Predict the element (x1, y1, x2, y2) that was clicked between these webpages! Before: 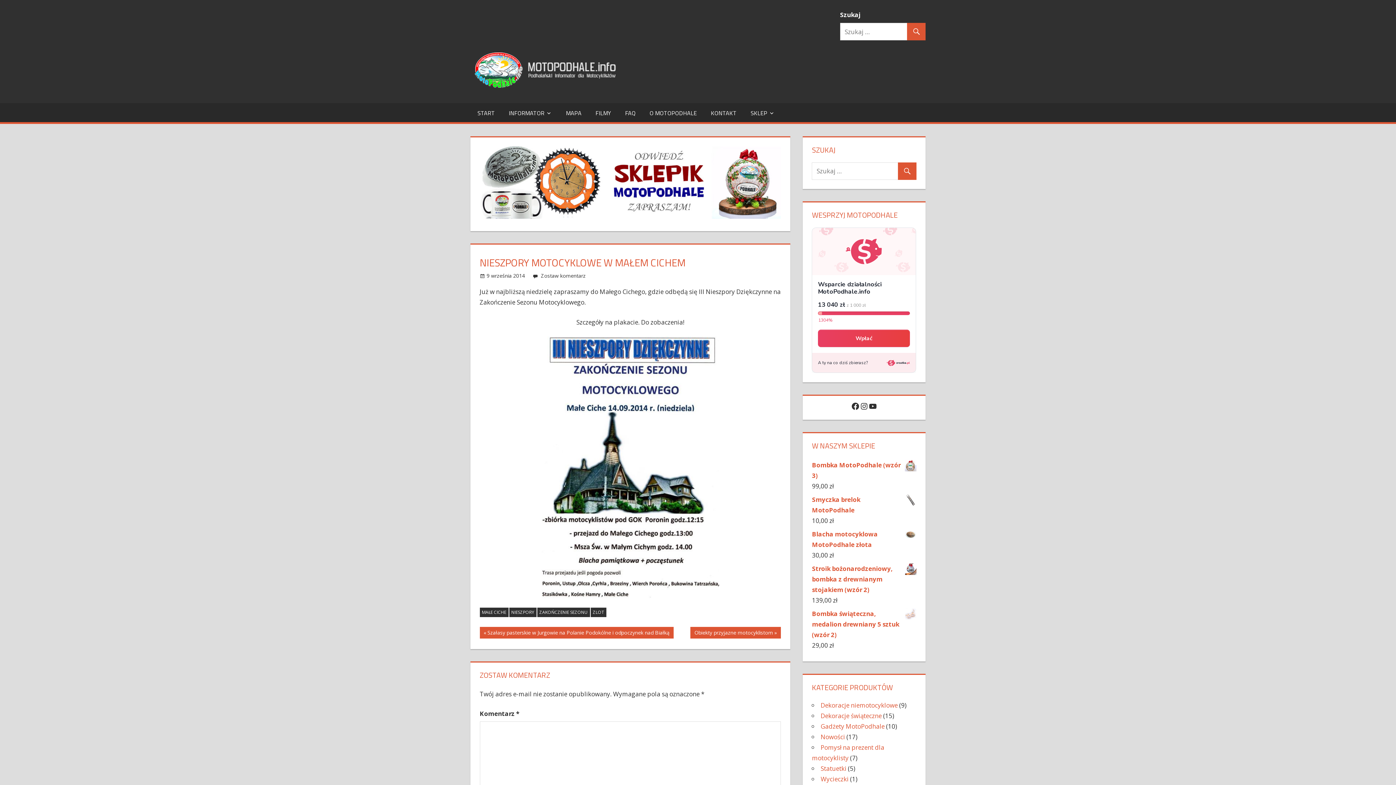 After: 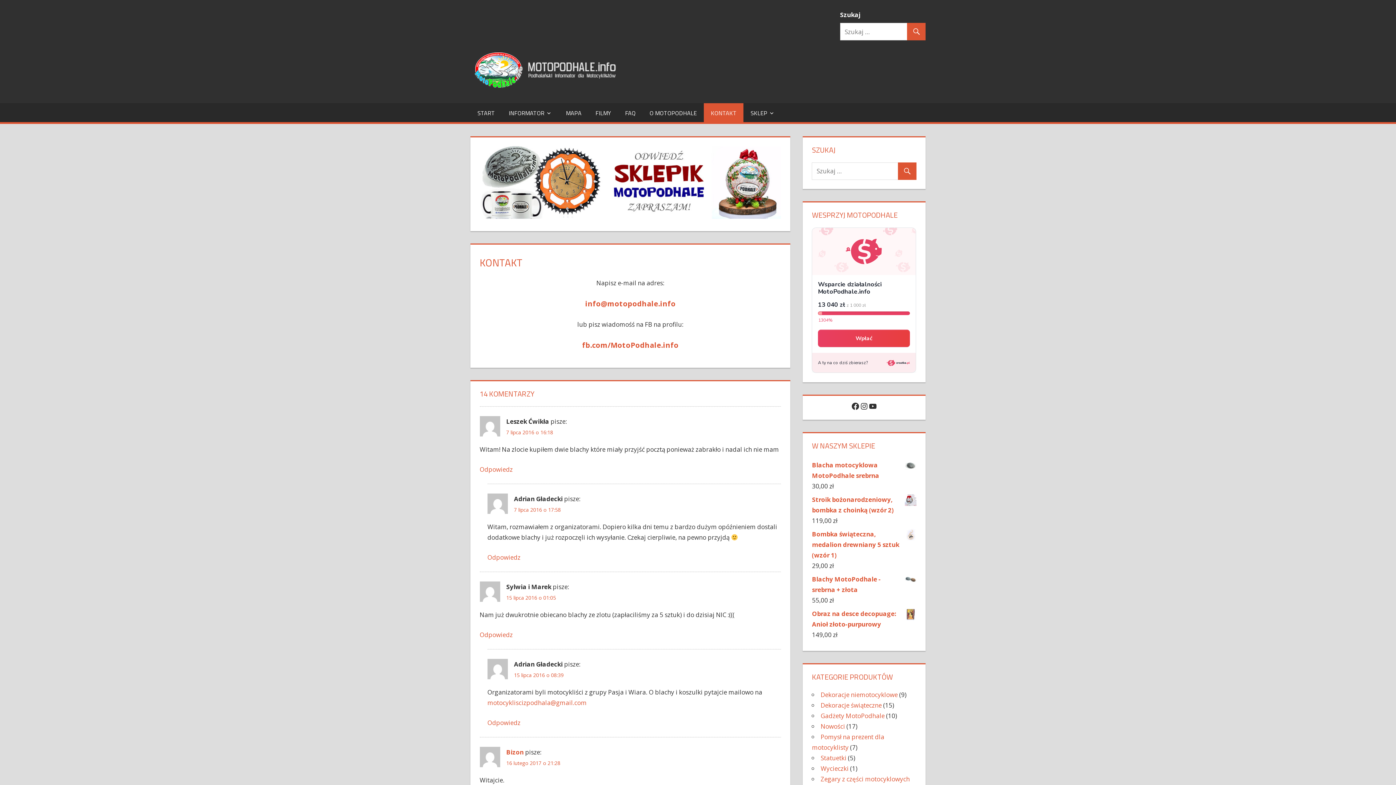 Action: bbox: (704, 103, 743, 122) label: KONTAKT